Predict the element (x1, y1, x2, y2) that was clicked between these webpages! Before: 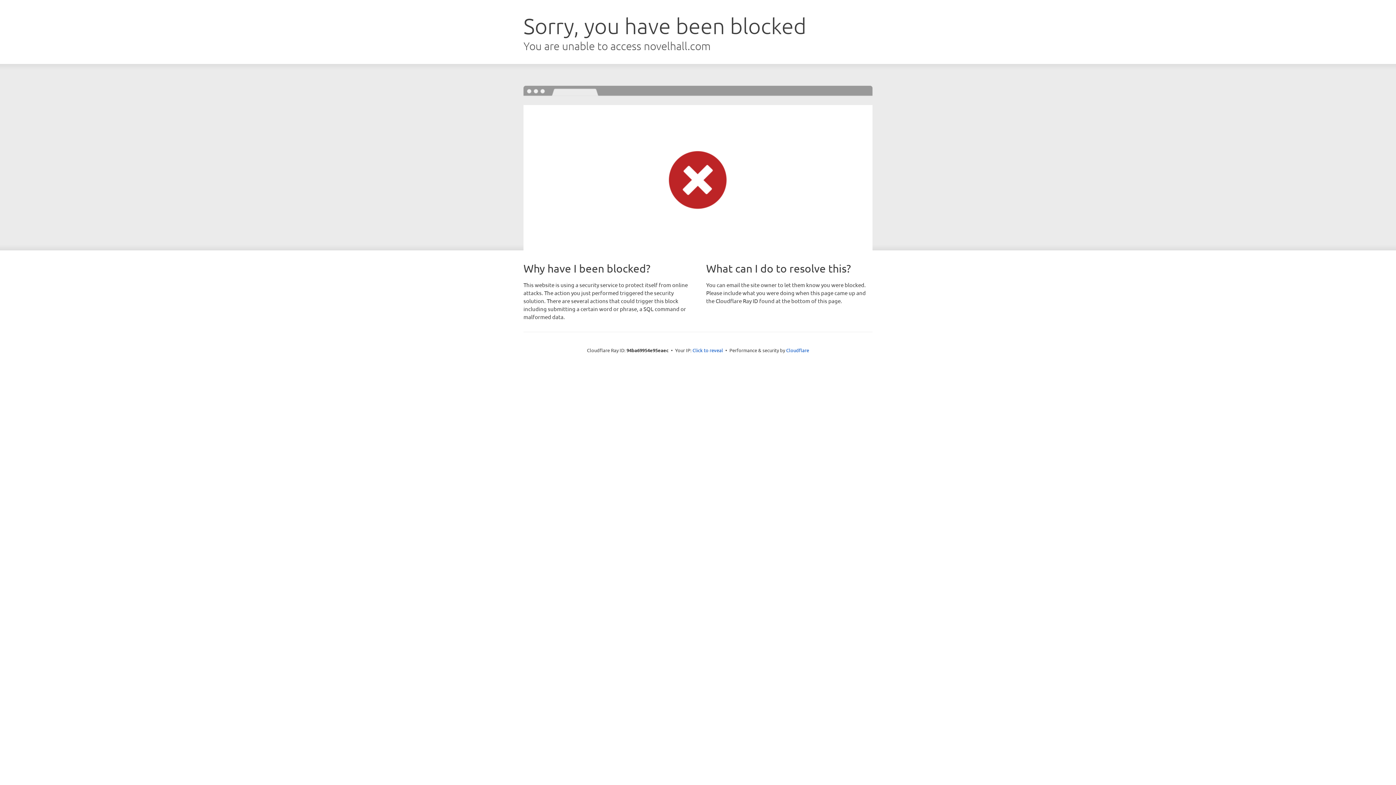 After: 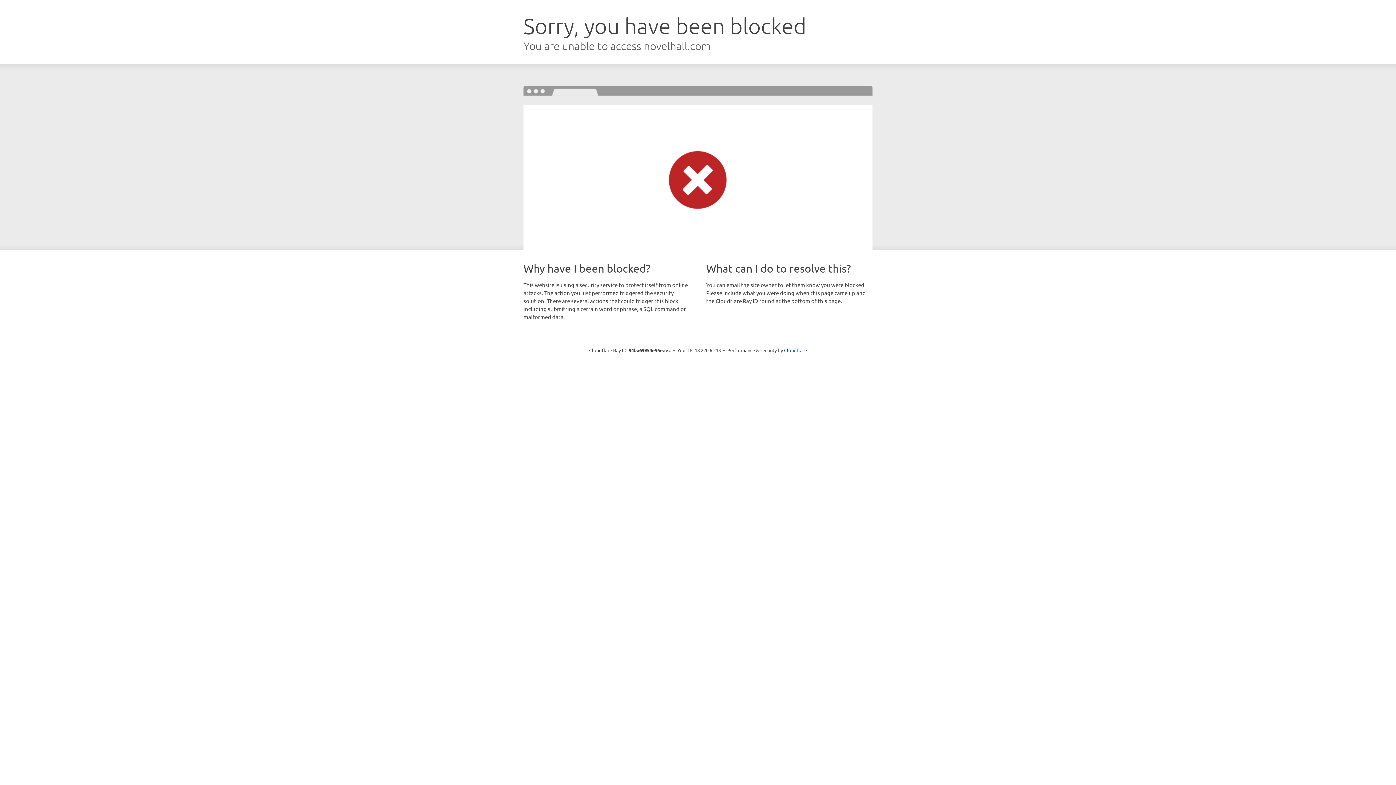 Action: bbox: (692, 346, 723, 353) label: Click to reveal